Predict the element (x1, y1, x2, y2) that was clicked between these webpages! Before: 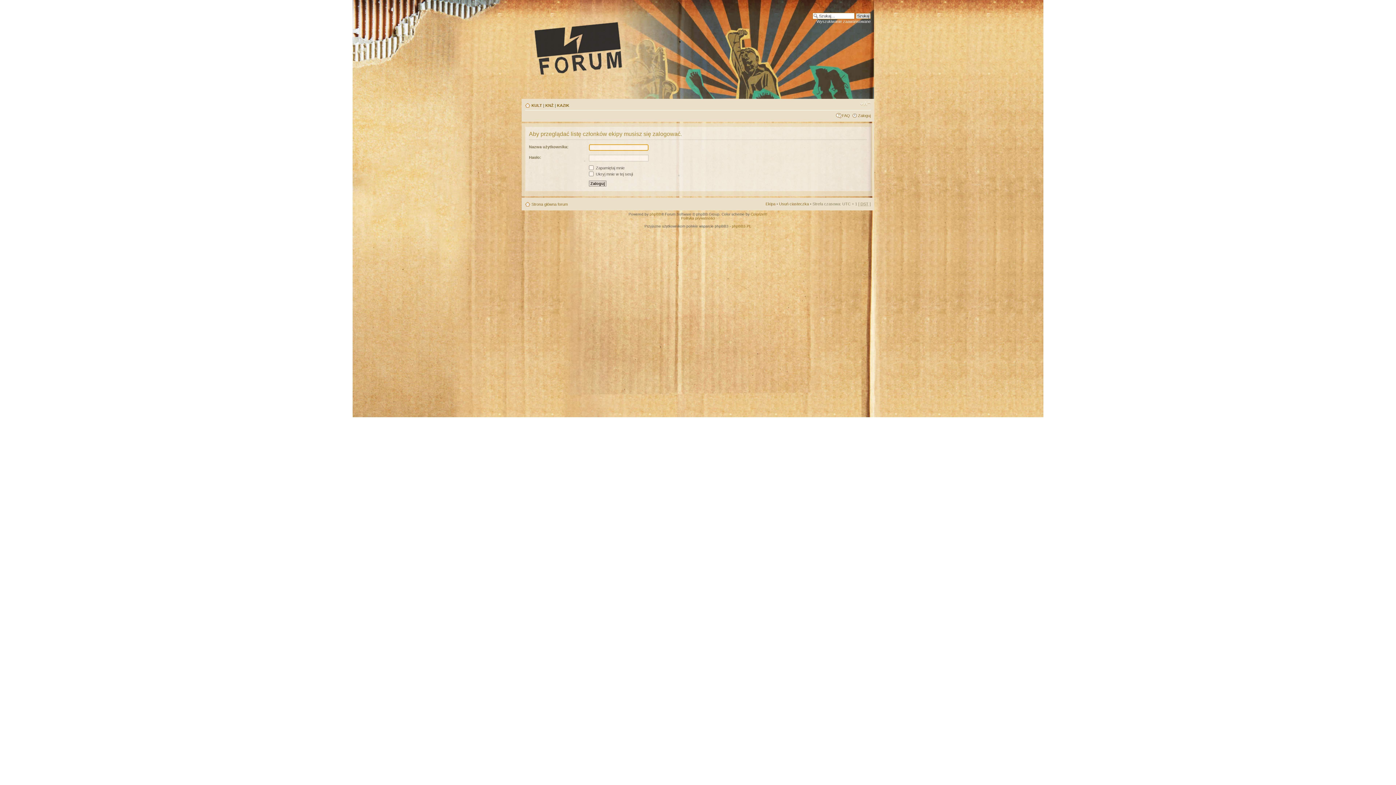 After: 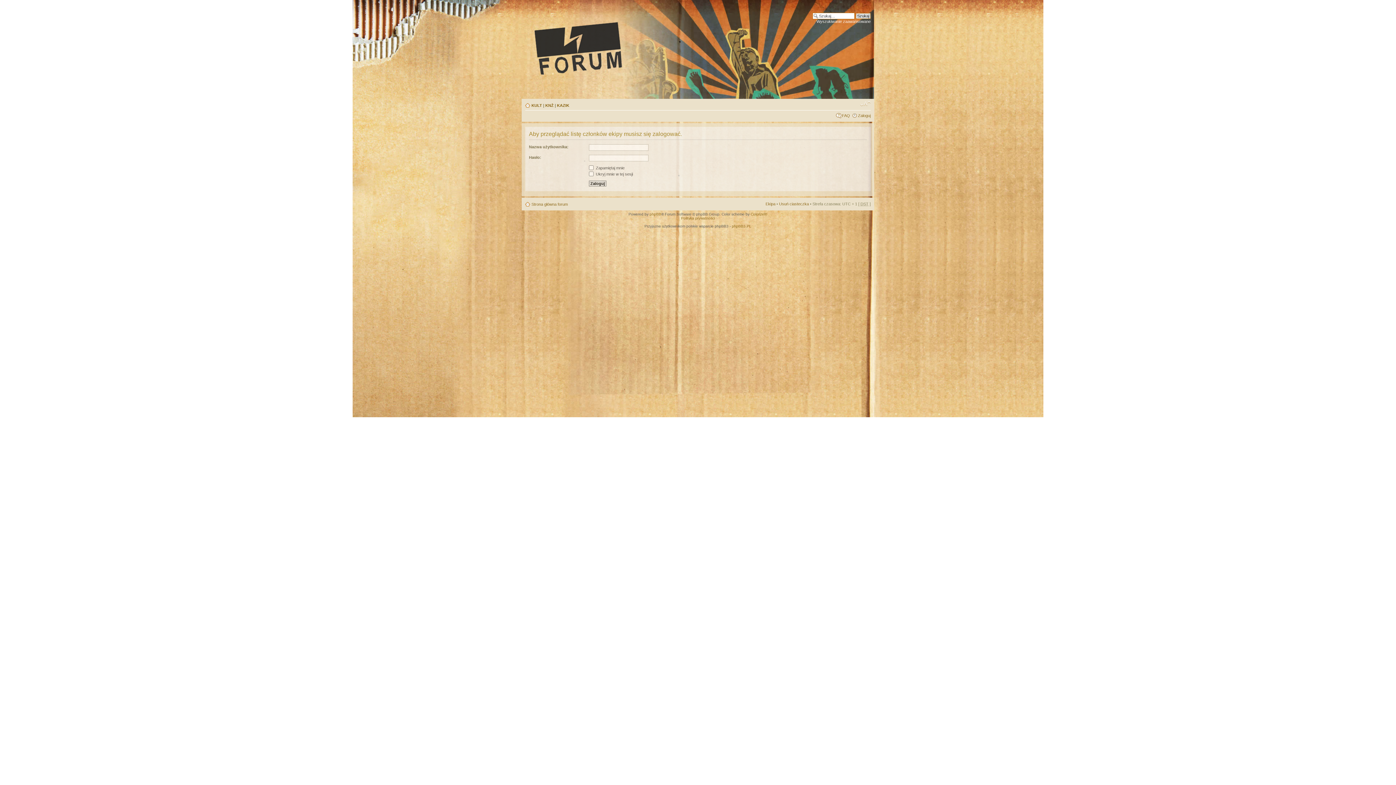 Action: bbox: (860, 100, 870, 107) label: Zmień rozmiar tekstu